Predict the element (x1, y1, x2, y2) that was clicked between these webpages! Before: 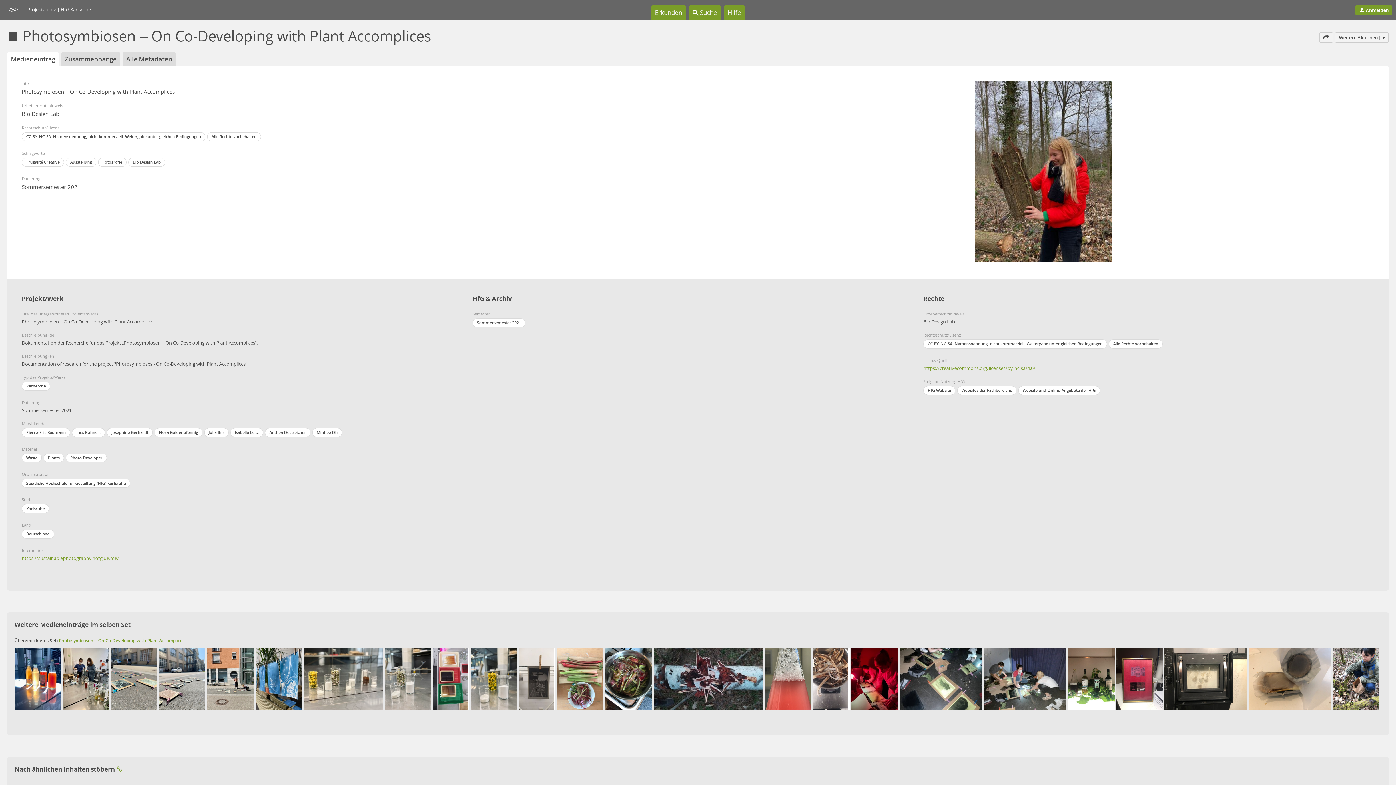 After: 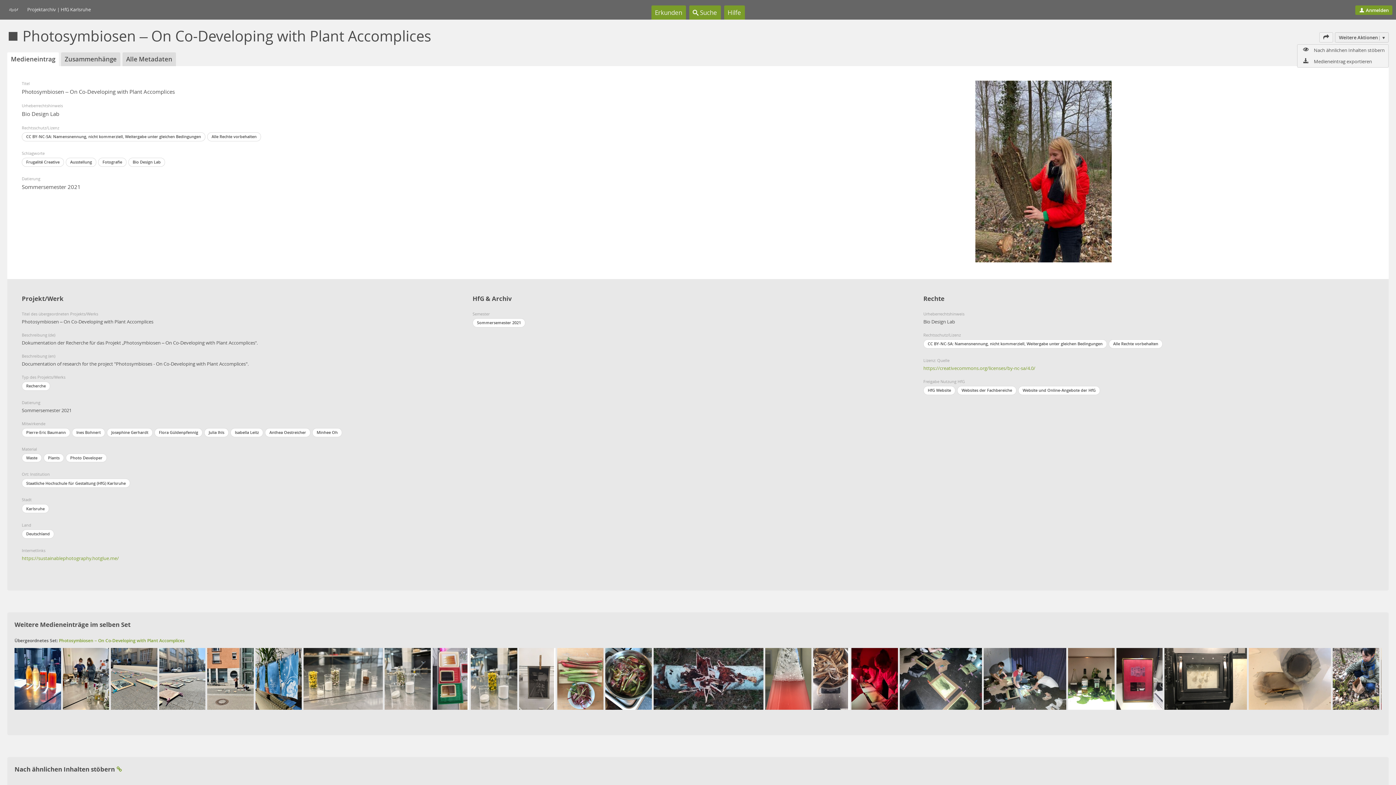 Action: bbox: (1335, 32, 1389, 42) label: Weitere Aktionen